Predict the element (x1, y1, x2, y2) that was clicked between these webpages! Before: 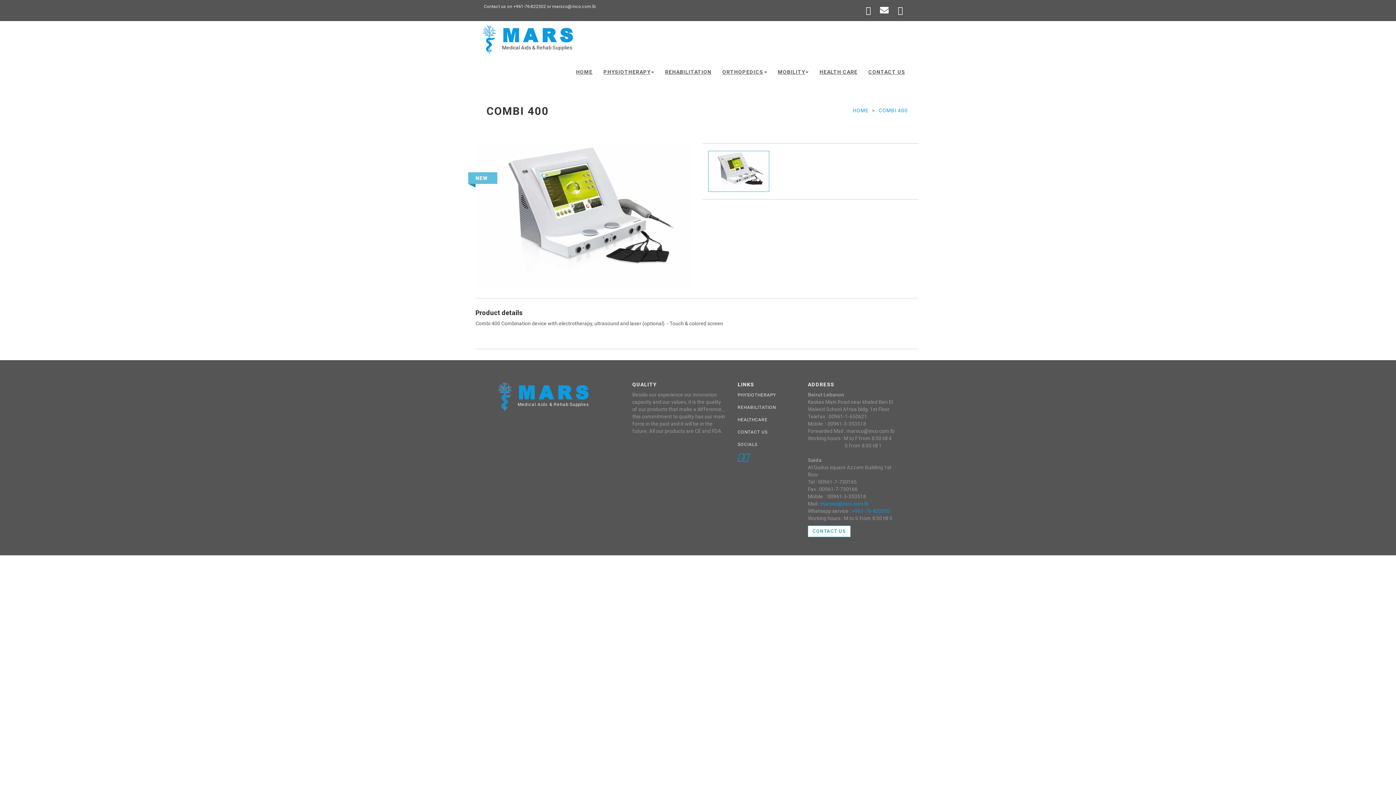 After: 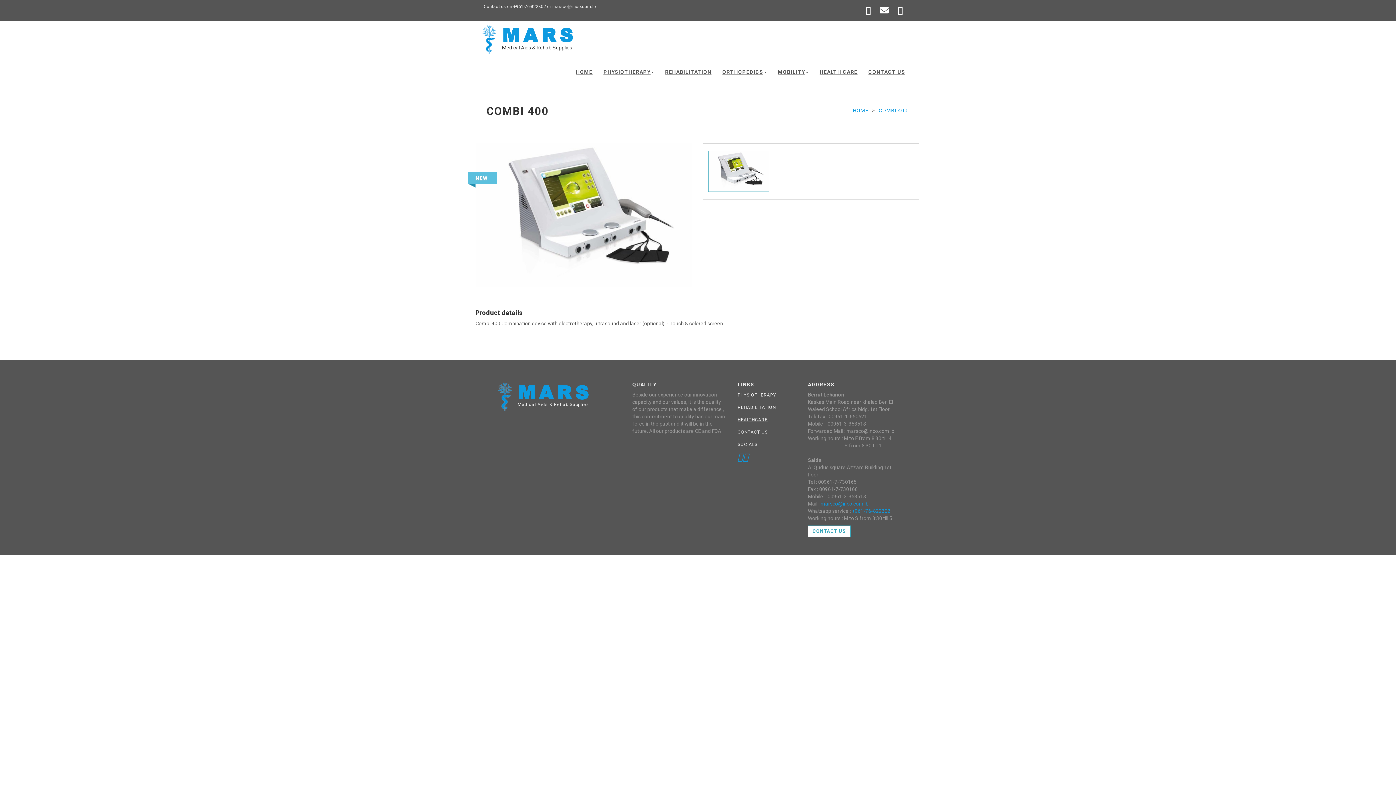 Action: label: HEALTHCARE bbox: (737, 417, 767, 422)